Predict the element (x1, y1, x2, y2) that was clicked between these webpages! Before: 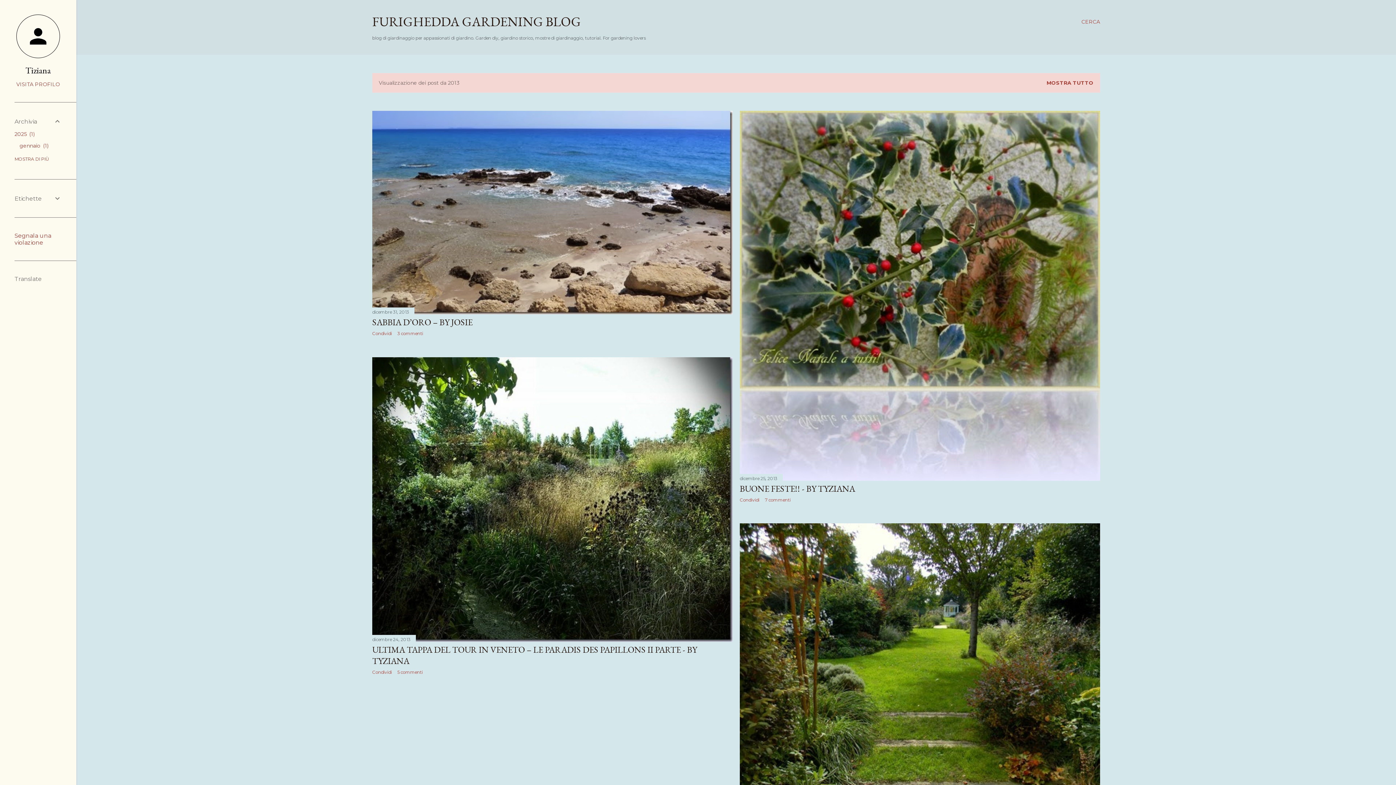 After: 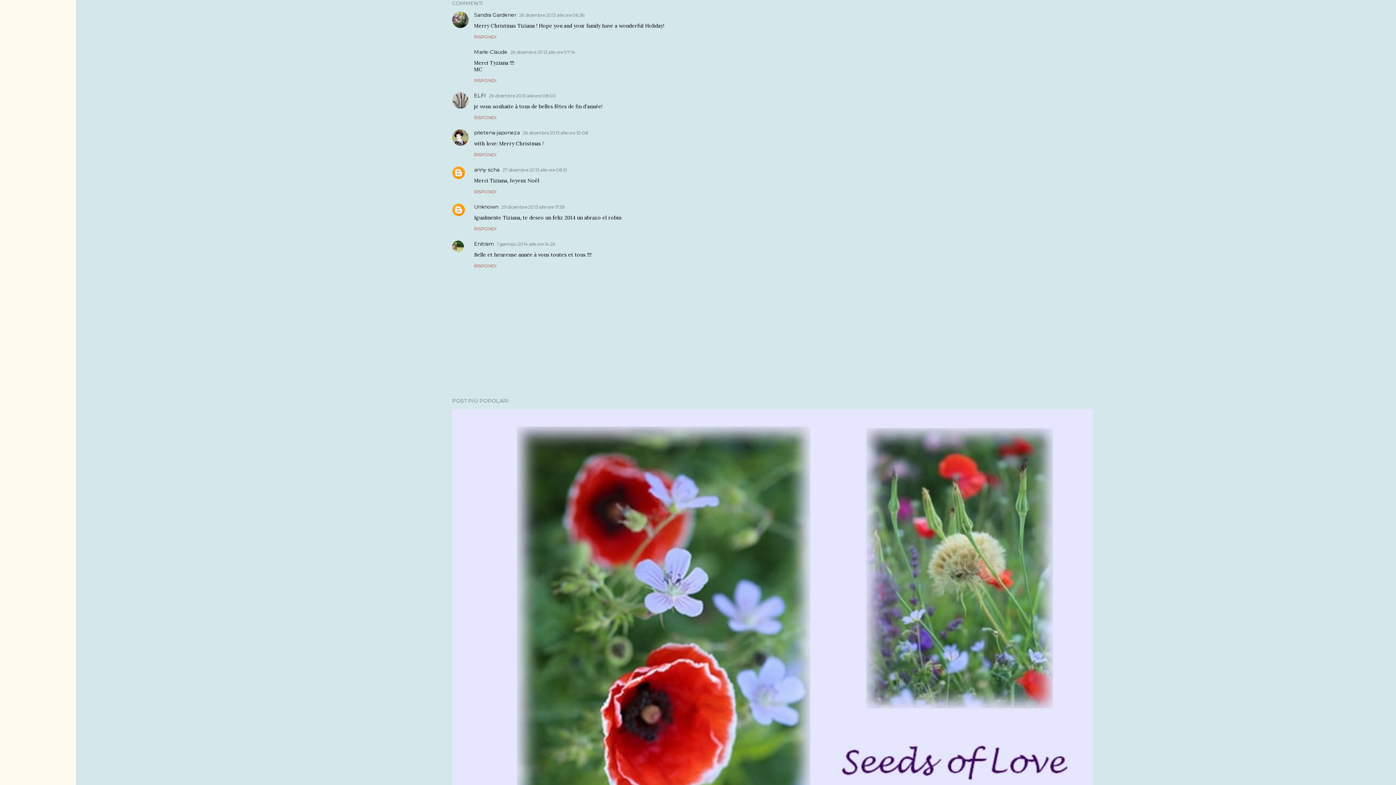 Action: label: 7 commenti bbox: (765, 497, 790, 502)